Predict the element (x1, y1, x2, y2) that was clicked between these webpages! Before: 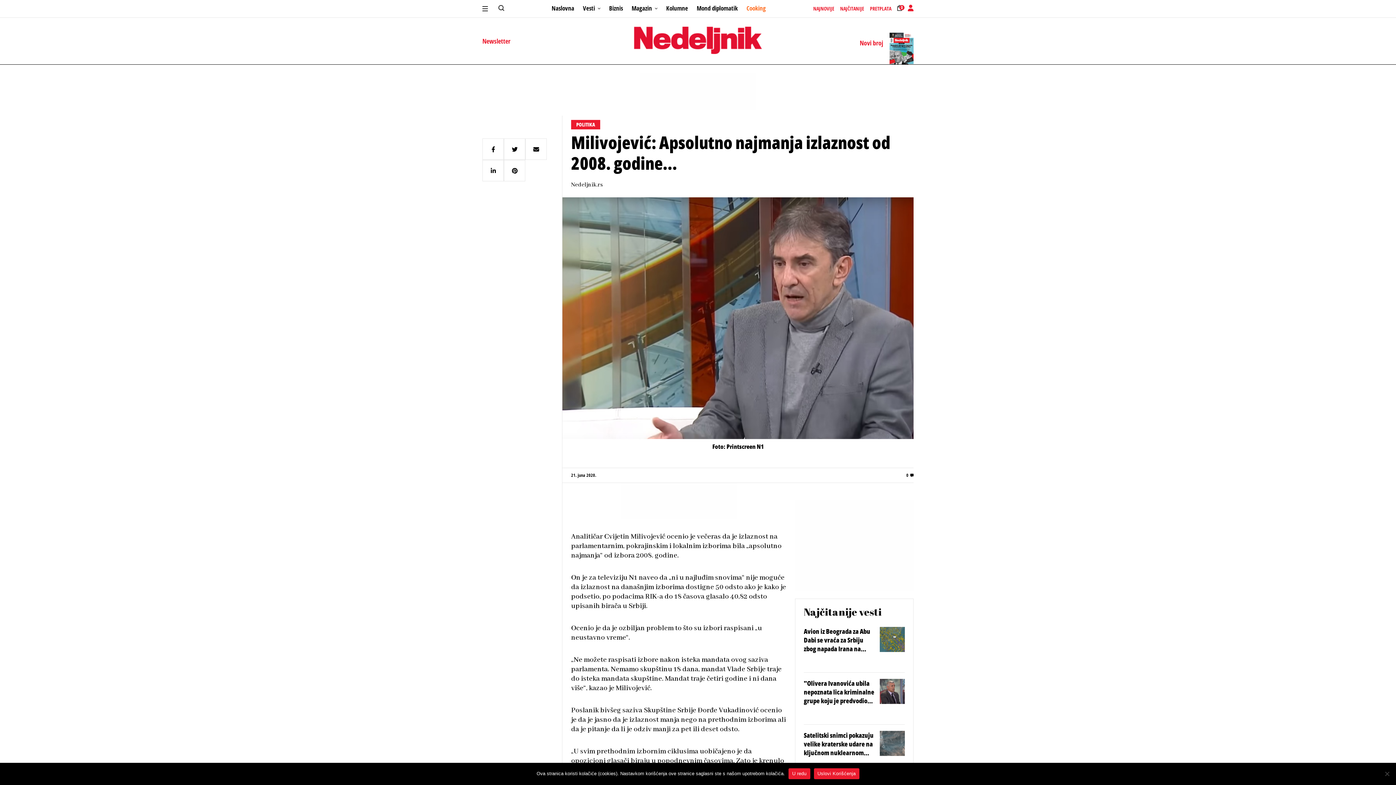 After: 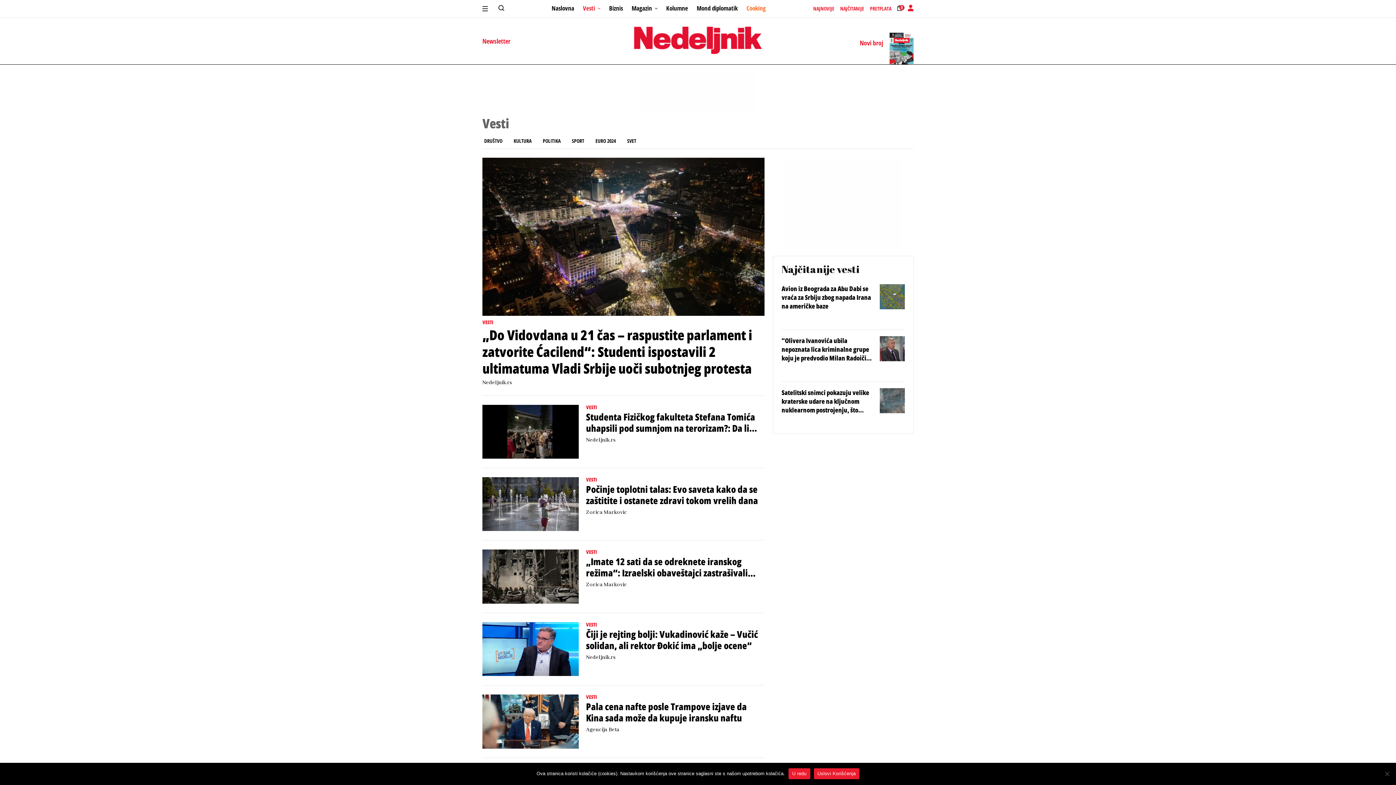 Action: label: Vesti bbox: (583, 4, 600, 12)